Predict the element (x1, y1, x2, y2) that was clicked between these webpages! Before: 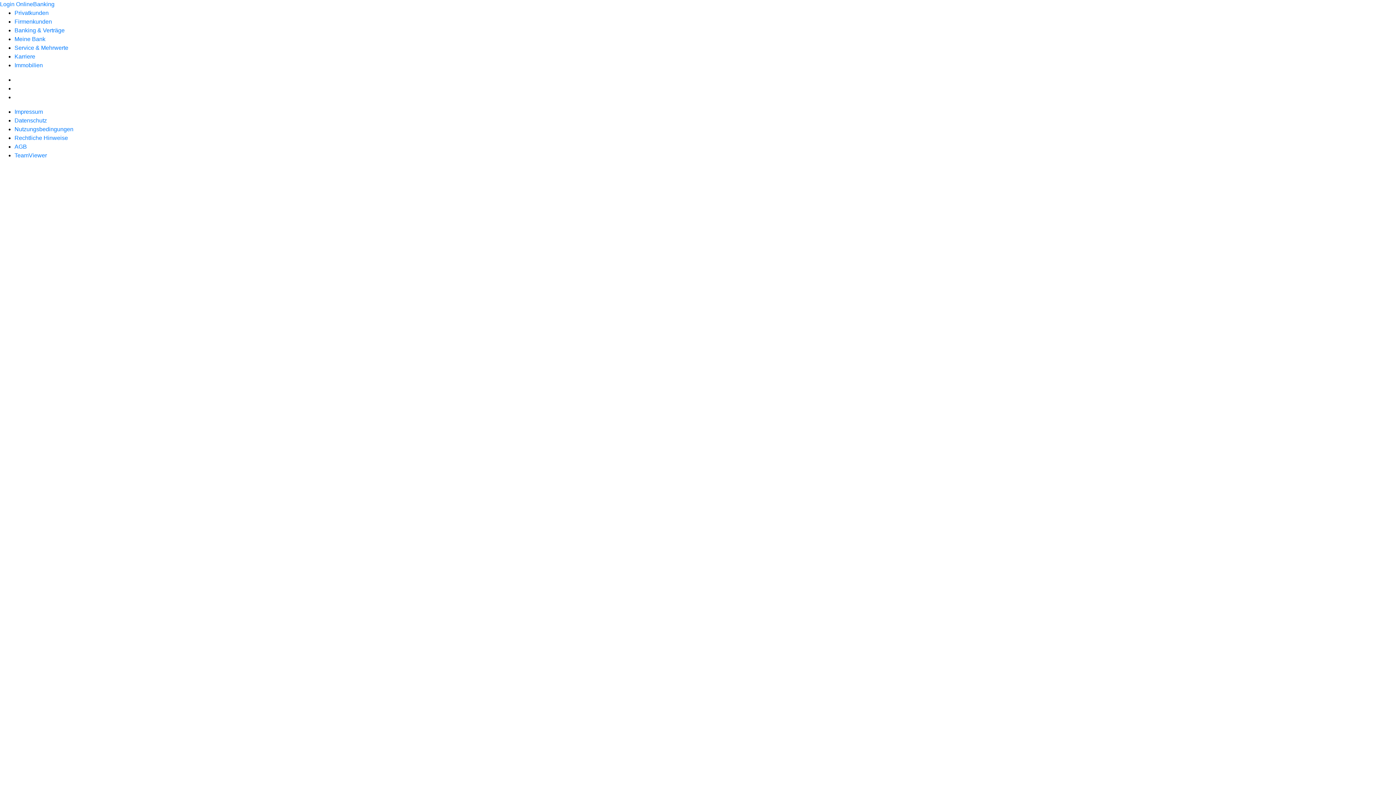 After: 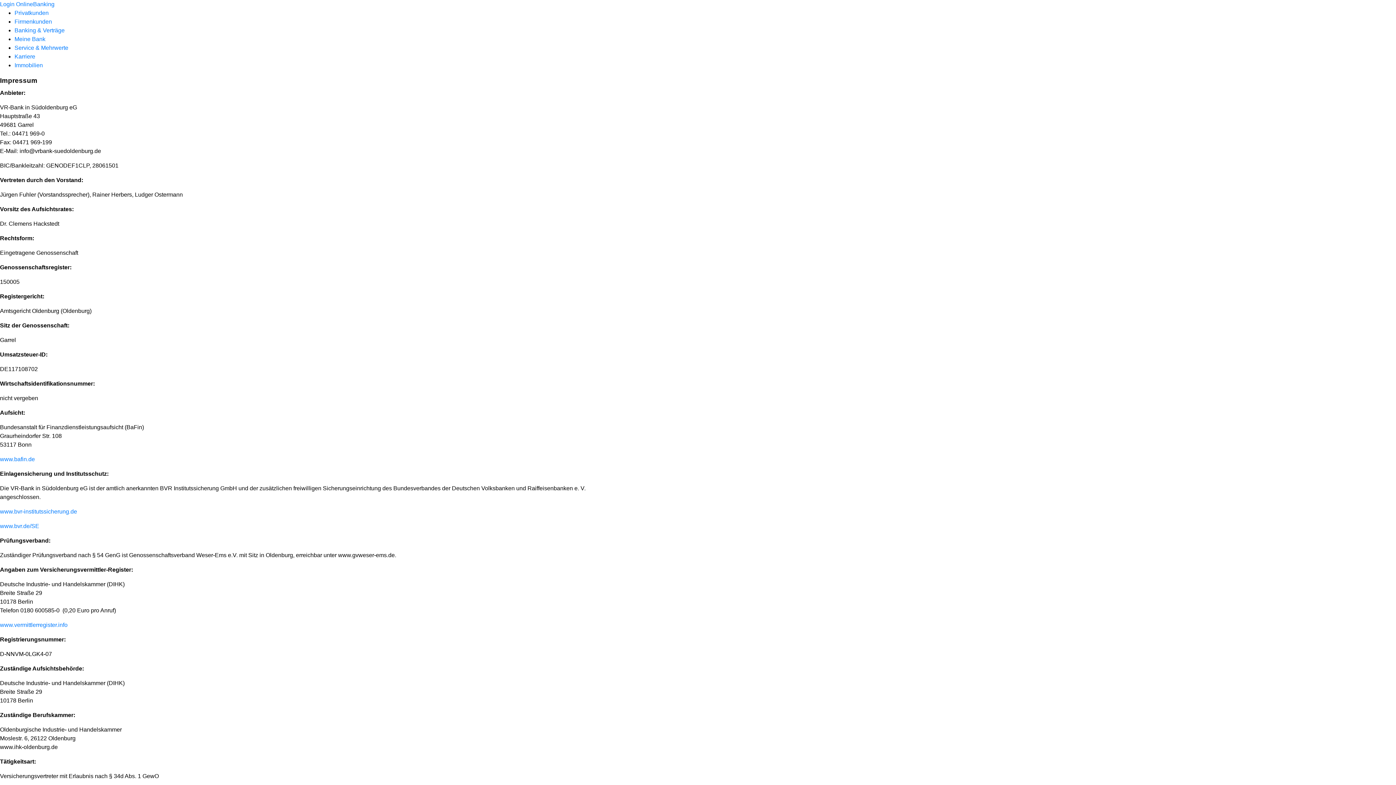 Action: bbox: (14, 108, 42, 114) label: Impressum